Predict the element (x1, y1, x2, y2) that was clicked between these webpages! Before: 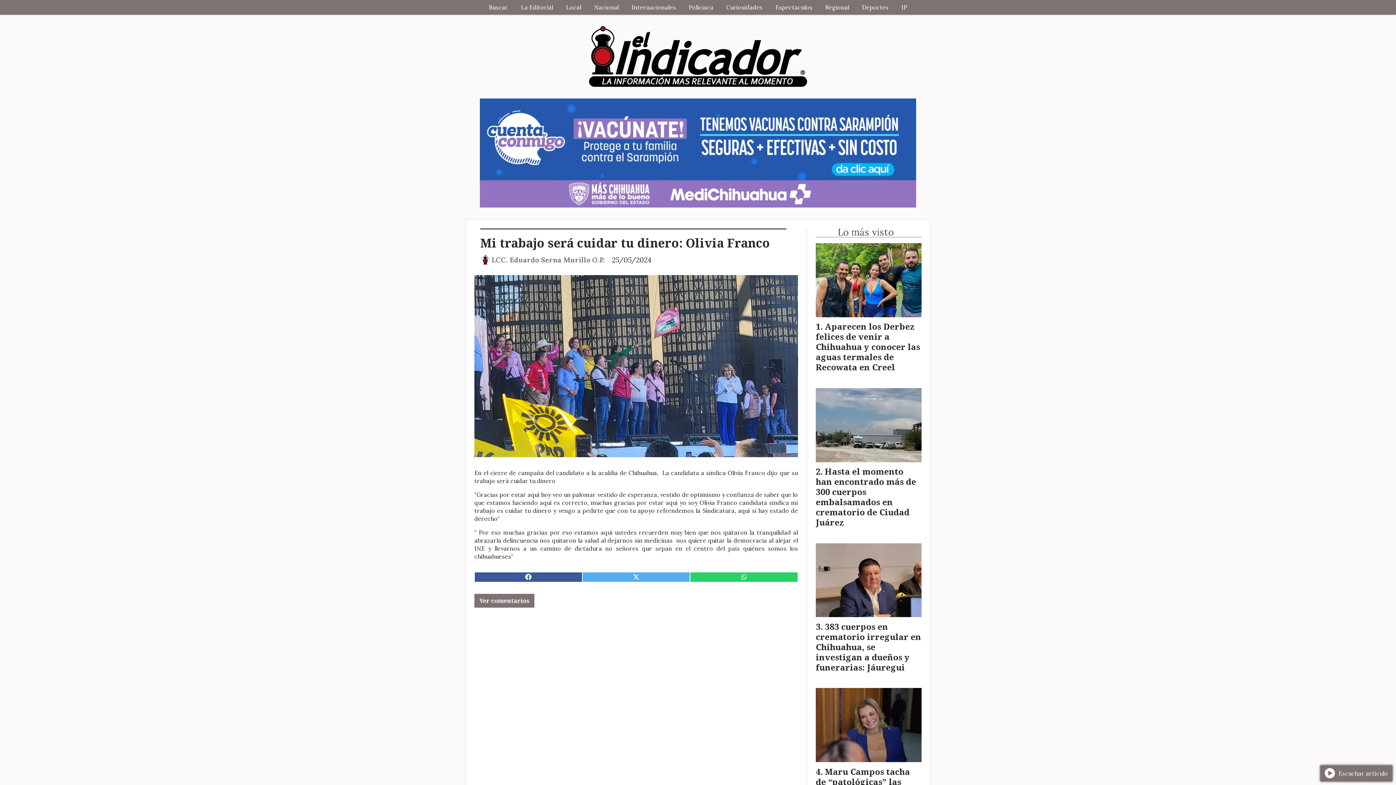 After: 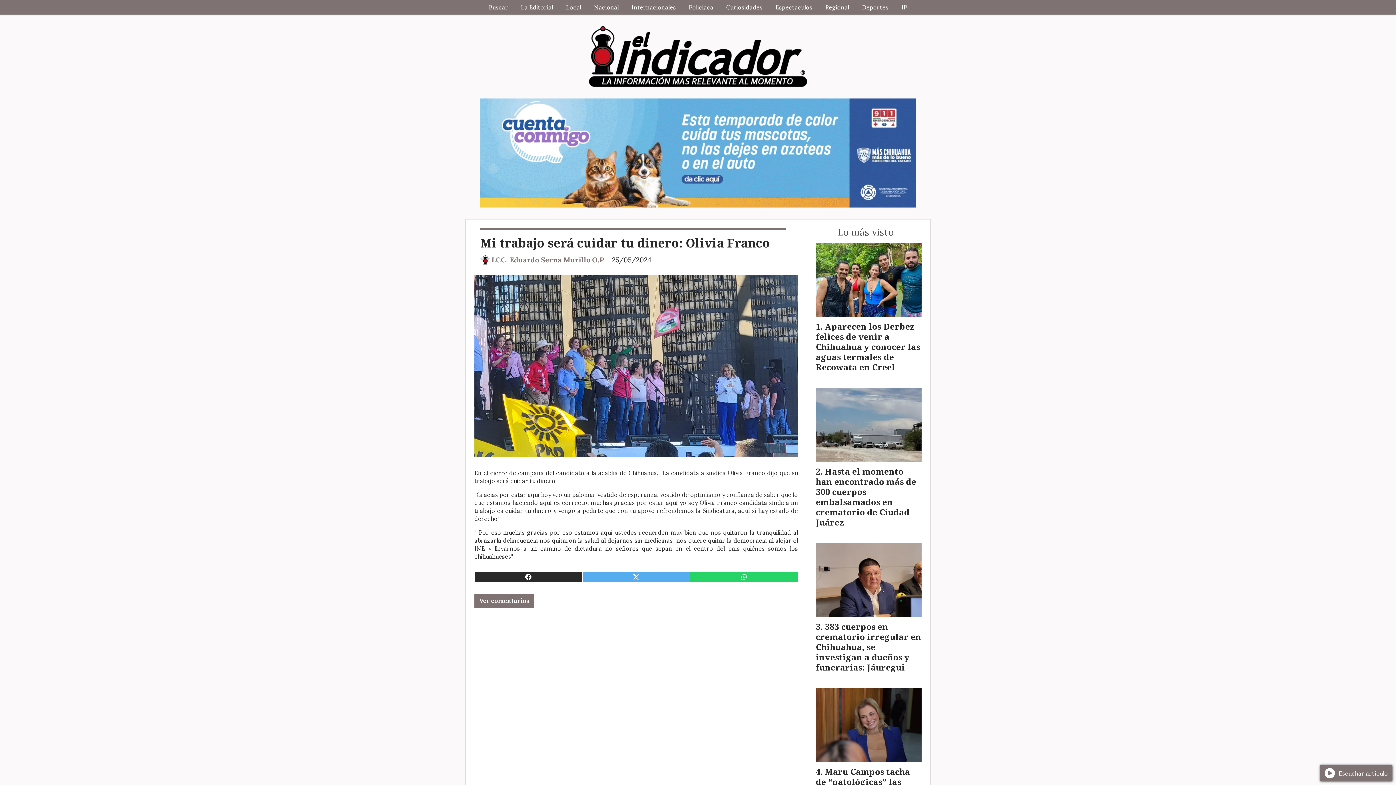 Action: bbox: (474, 572, 582, 582)